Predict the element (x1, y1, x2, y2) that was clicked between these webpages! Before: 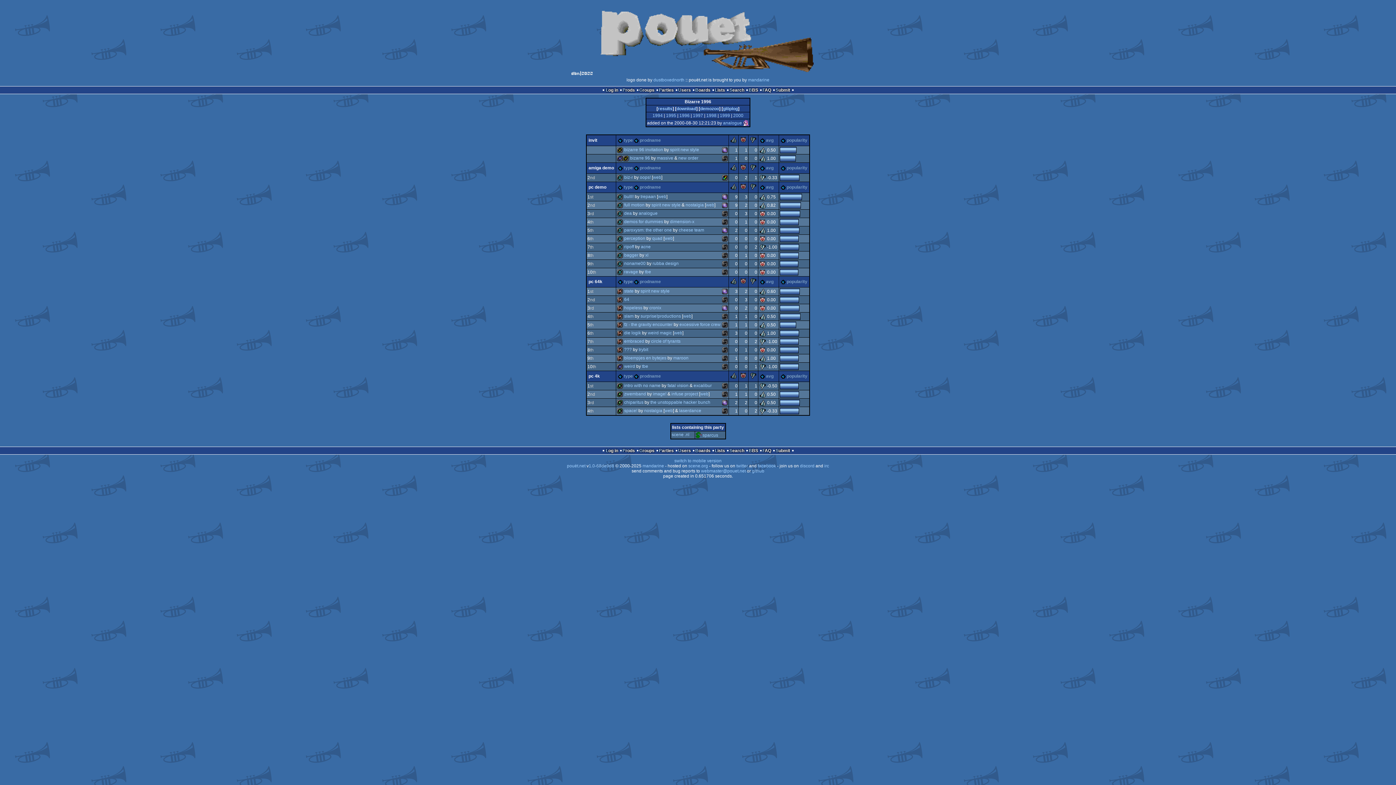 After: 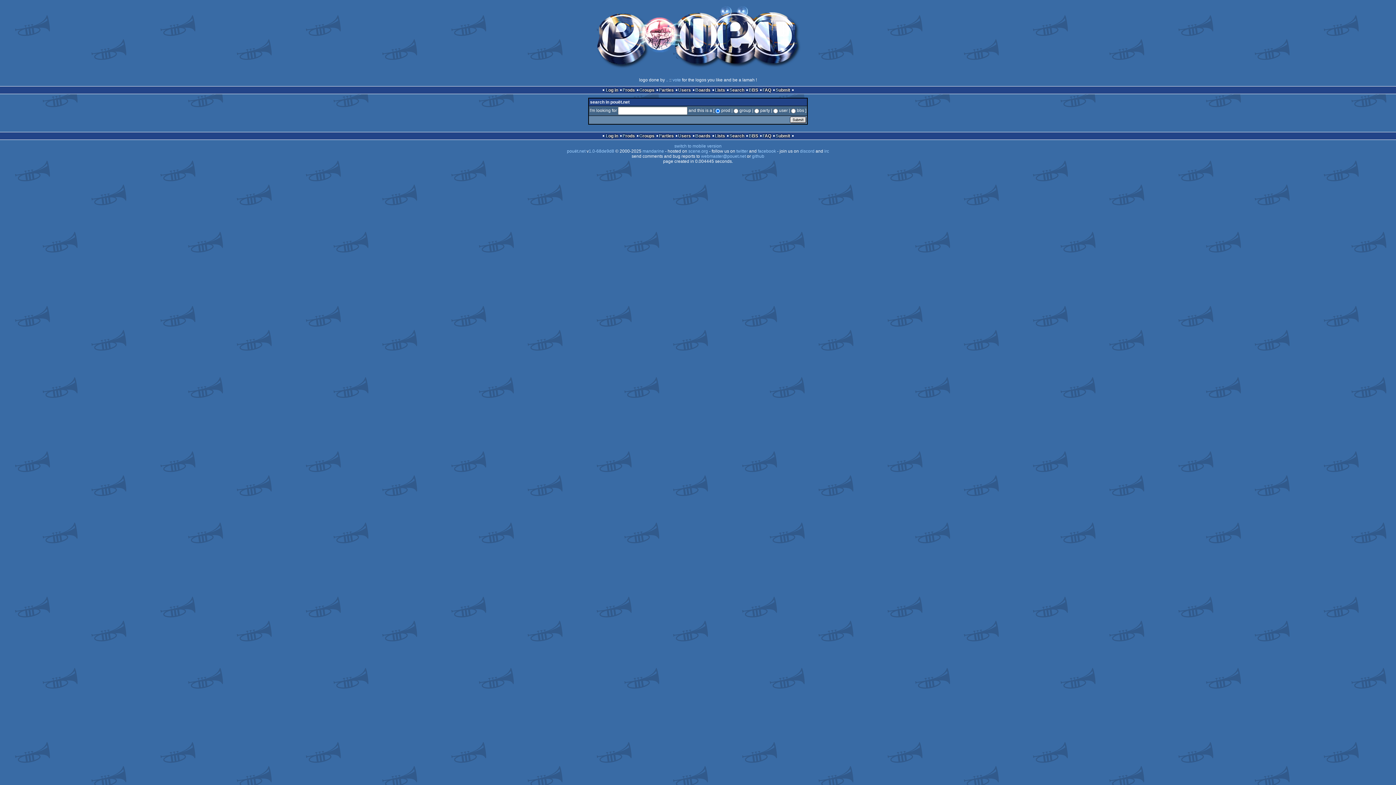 Action: label: Search bbox: (729, 448, 744, 453)